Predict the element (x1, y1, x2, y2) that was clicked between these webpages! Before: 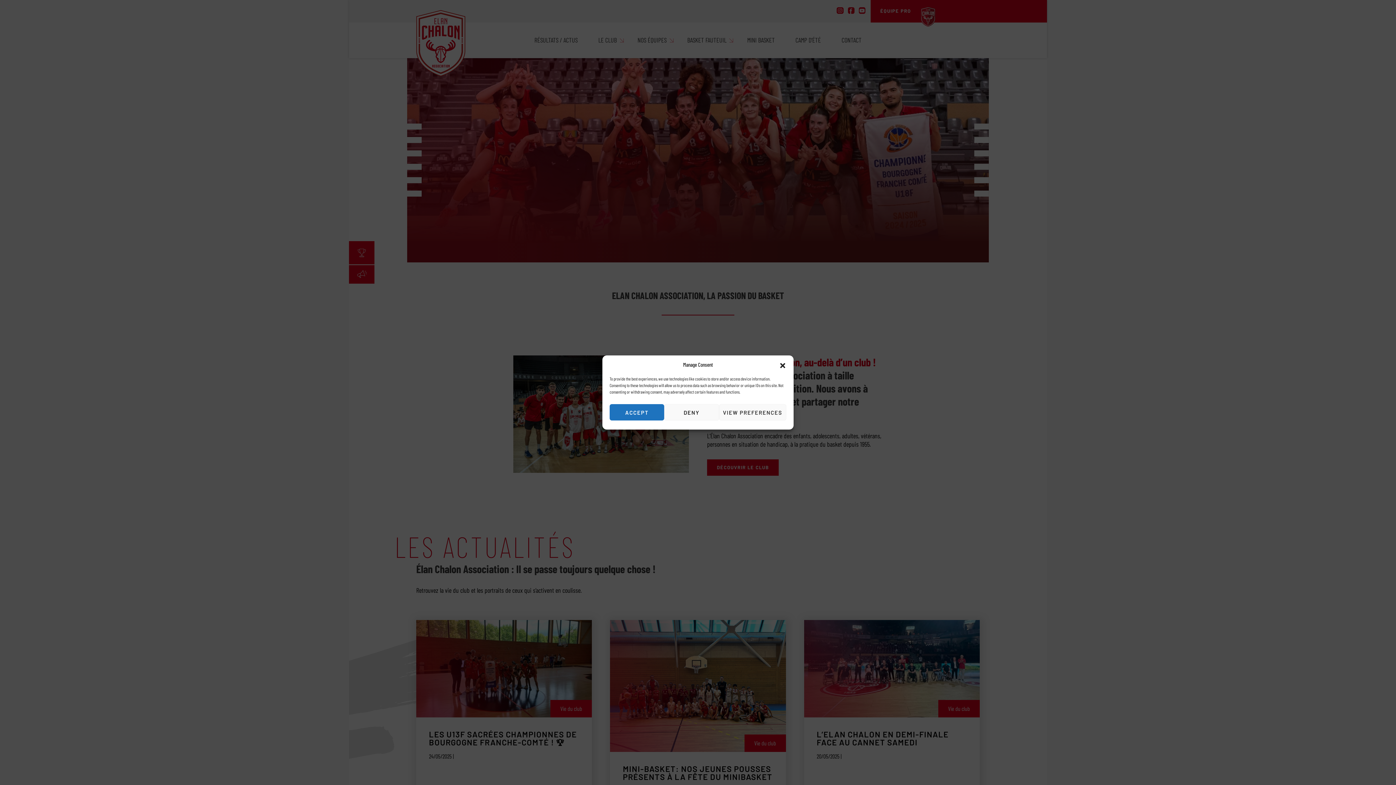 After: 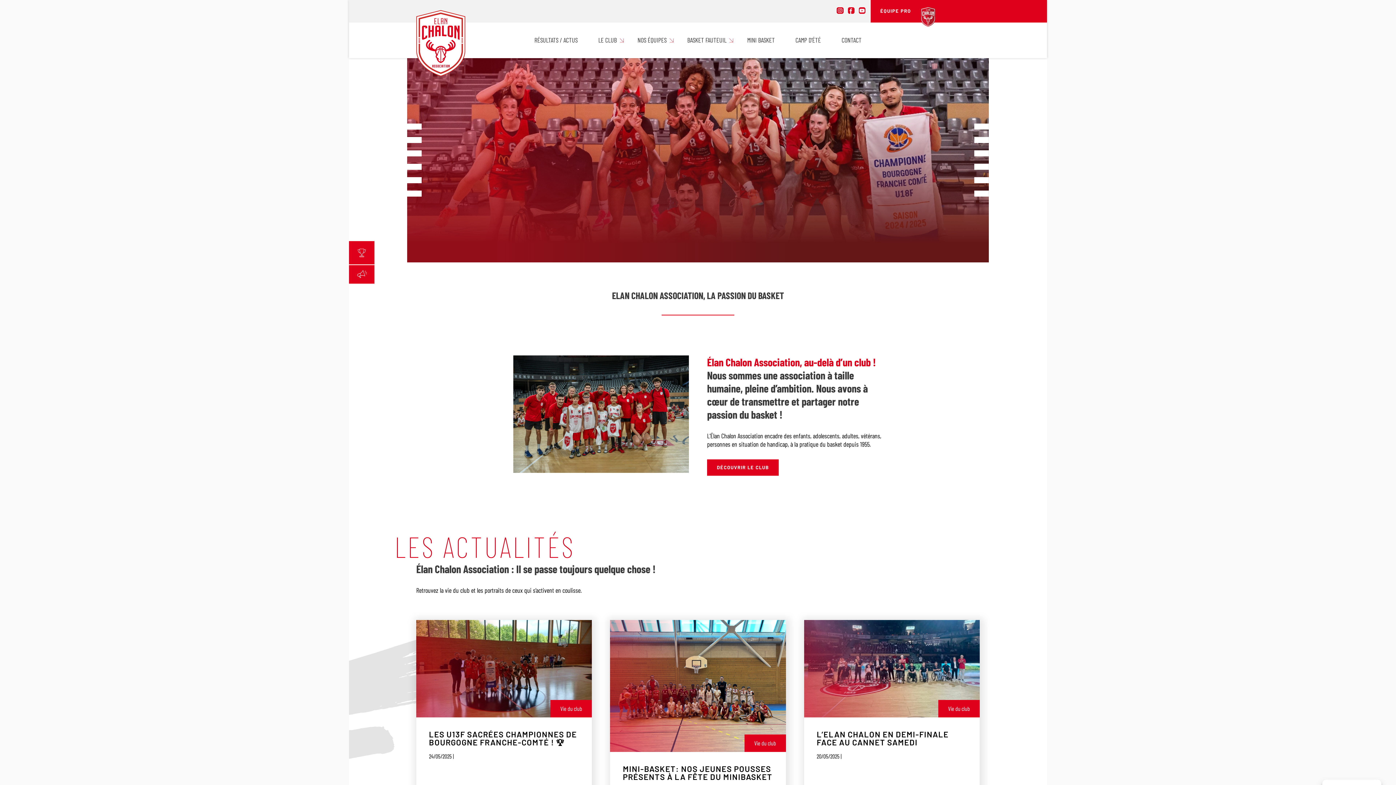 Action: label: Fermer la boîte de dialogue bbox: (779, 361, 786, 368)